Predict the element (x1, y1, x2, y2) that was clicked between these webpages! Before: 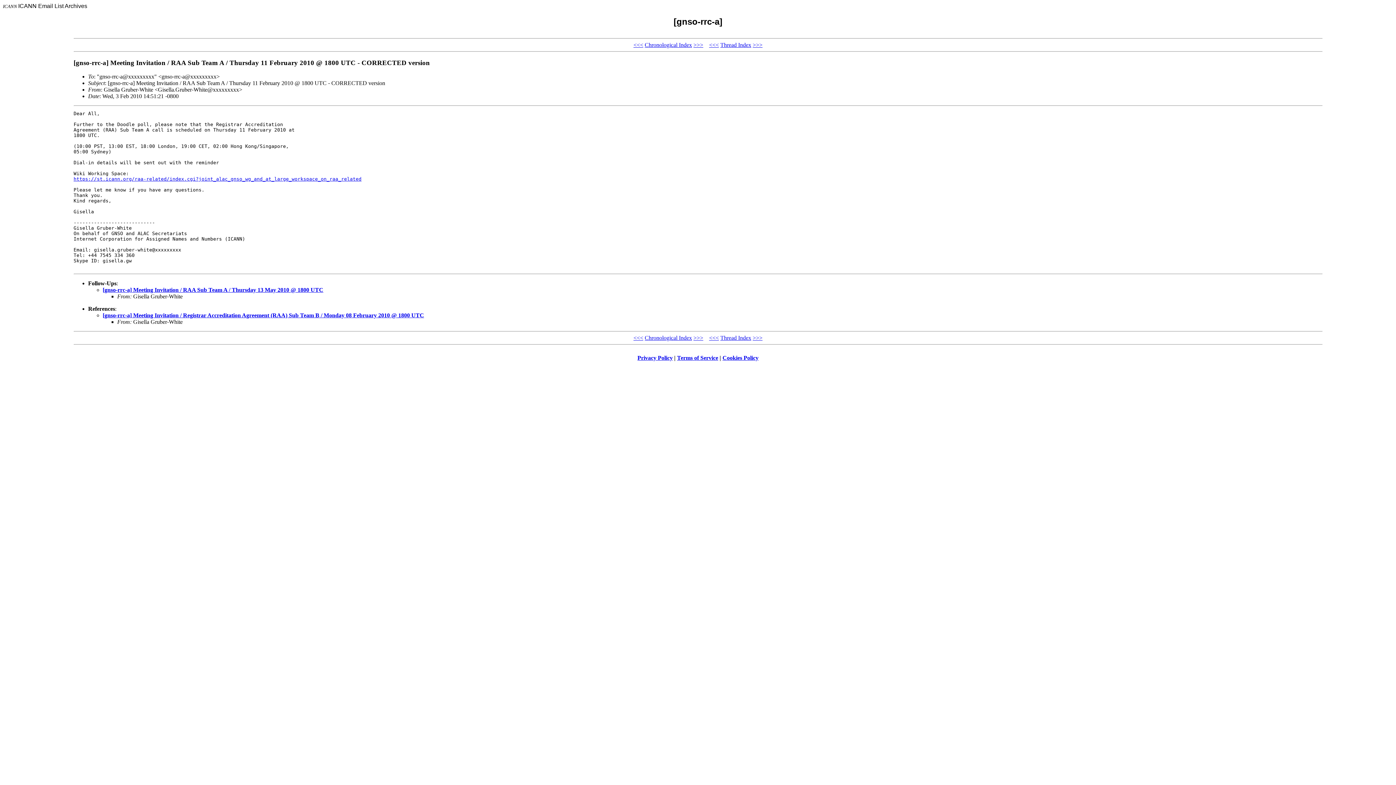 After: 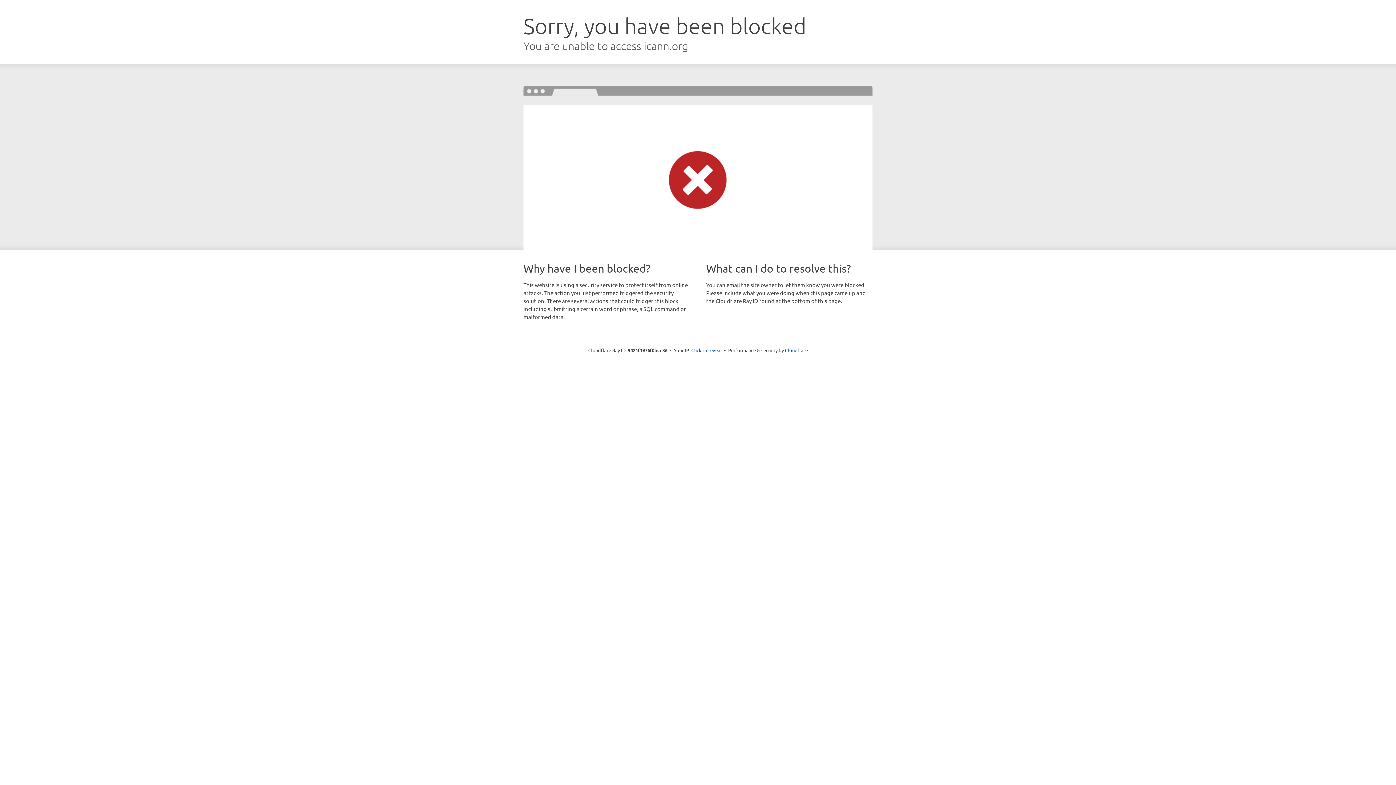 Action: bbox: (722, 354, 758, 361) label: Cookies Policy